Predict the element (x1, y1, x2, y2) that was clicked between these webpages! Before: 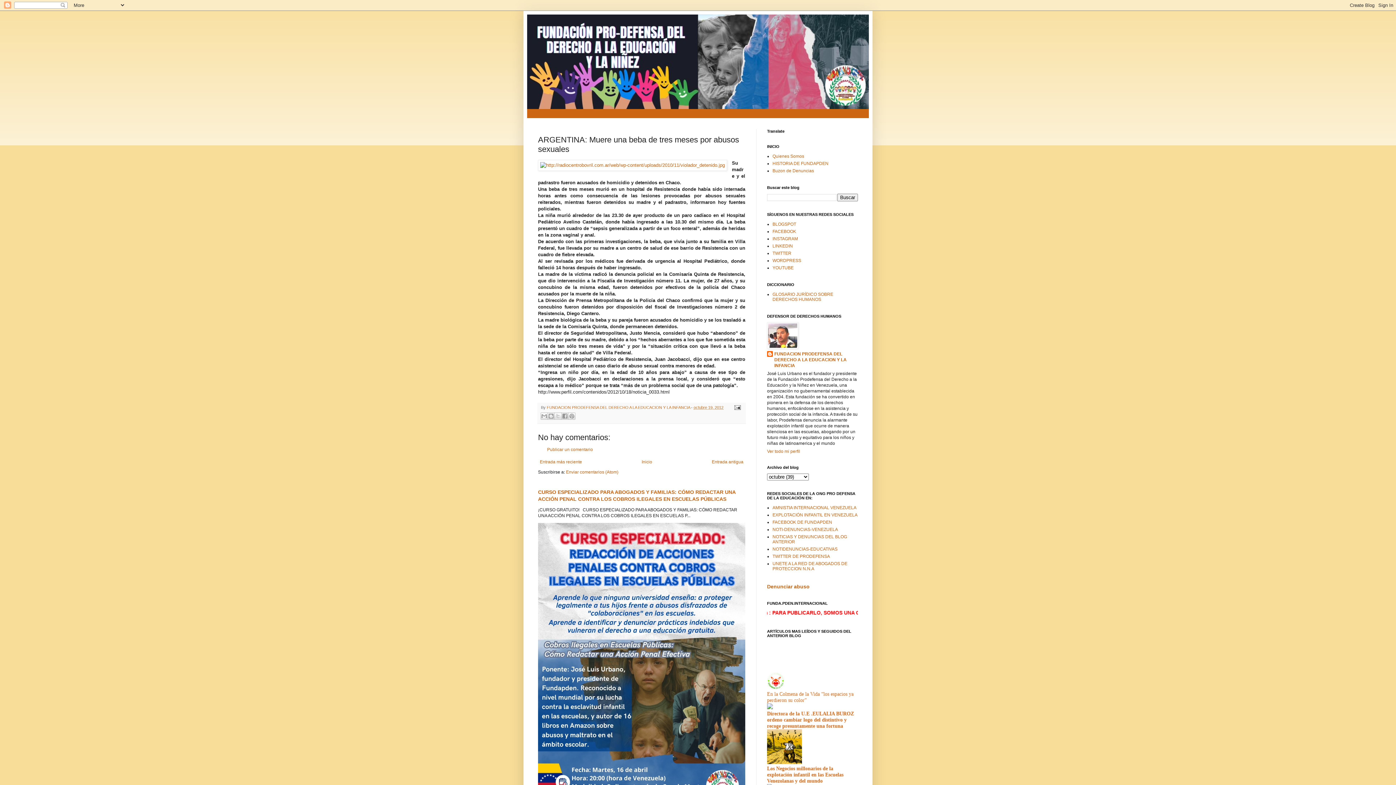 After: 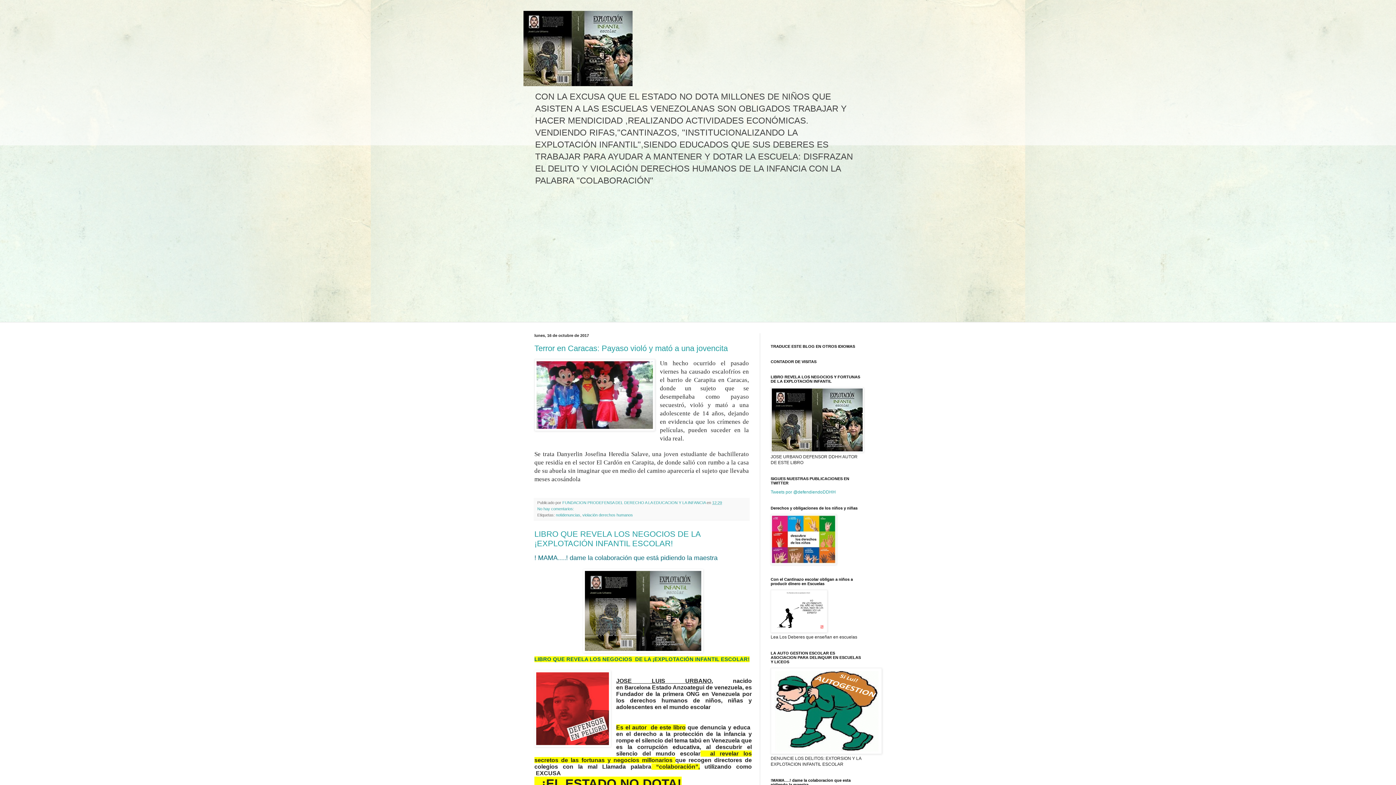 Action: label: EXPLOTACIÓN INFANTIL EN VENEZUELA bbox: (772, 512, 857, 517)